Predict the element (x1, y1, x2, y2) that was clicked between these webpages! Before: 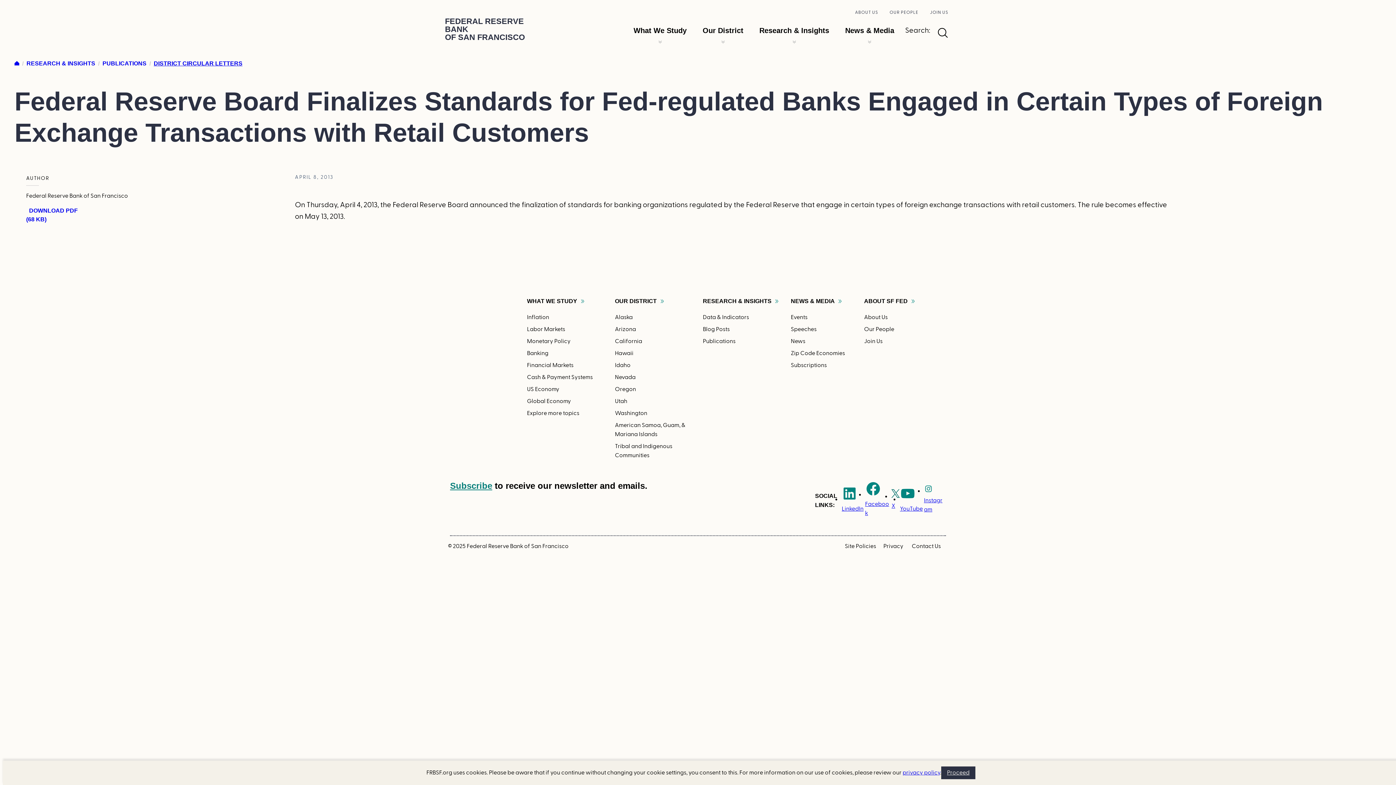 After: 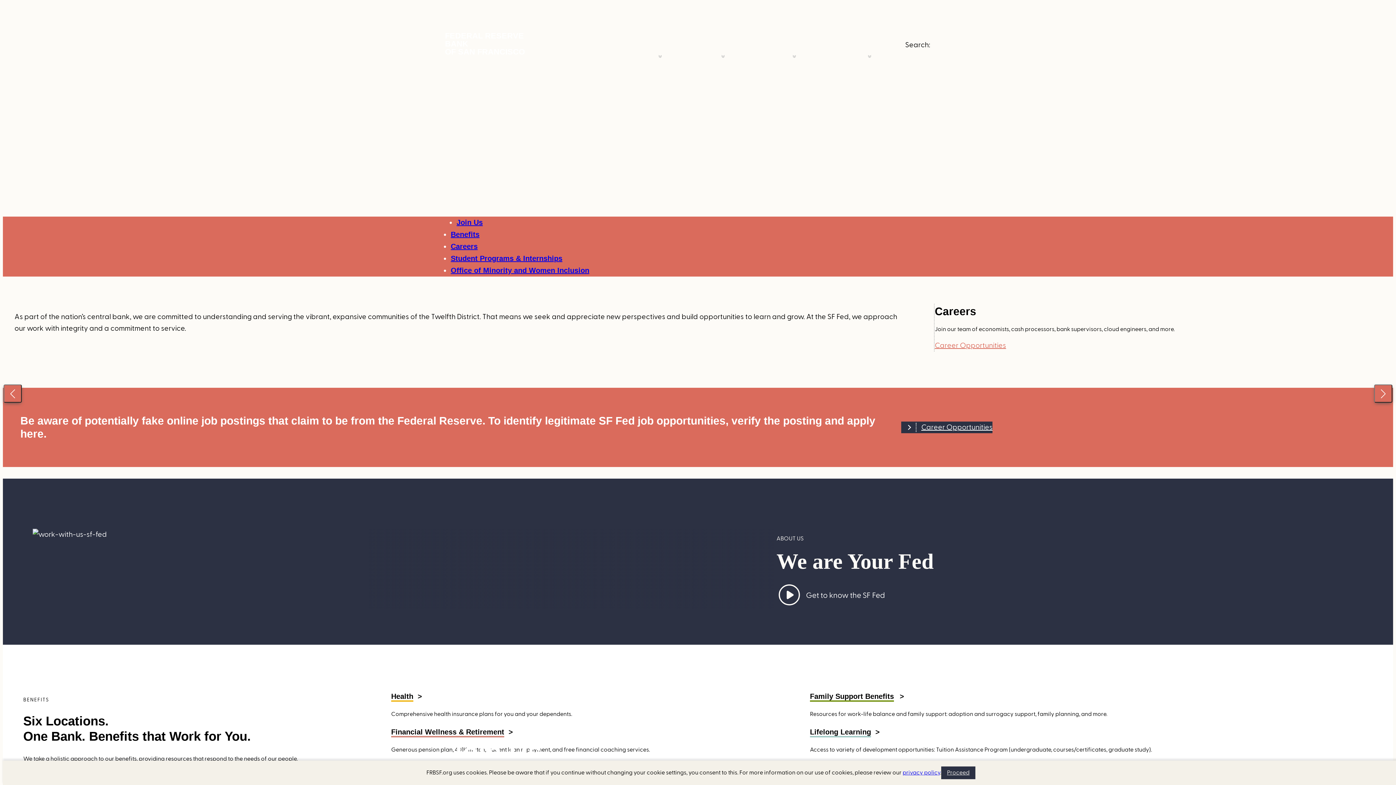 Action: bbox: (930, 9, 948, 15) label: JOIN US